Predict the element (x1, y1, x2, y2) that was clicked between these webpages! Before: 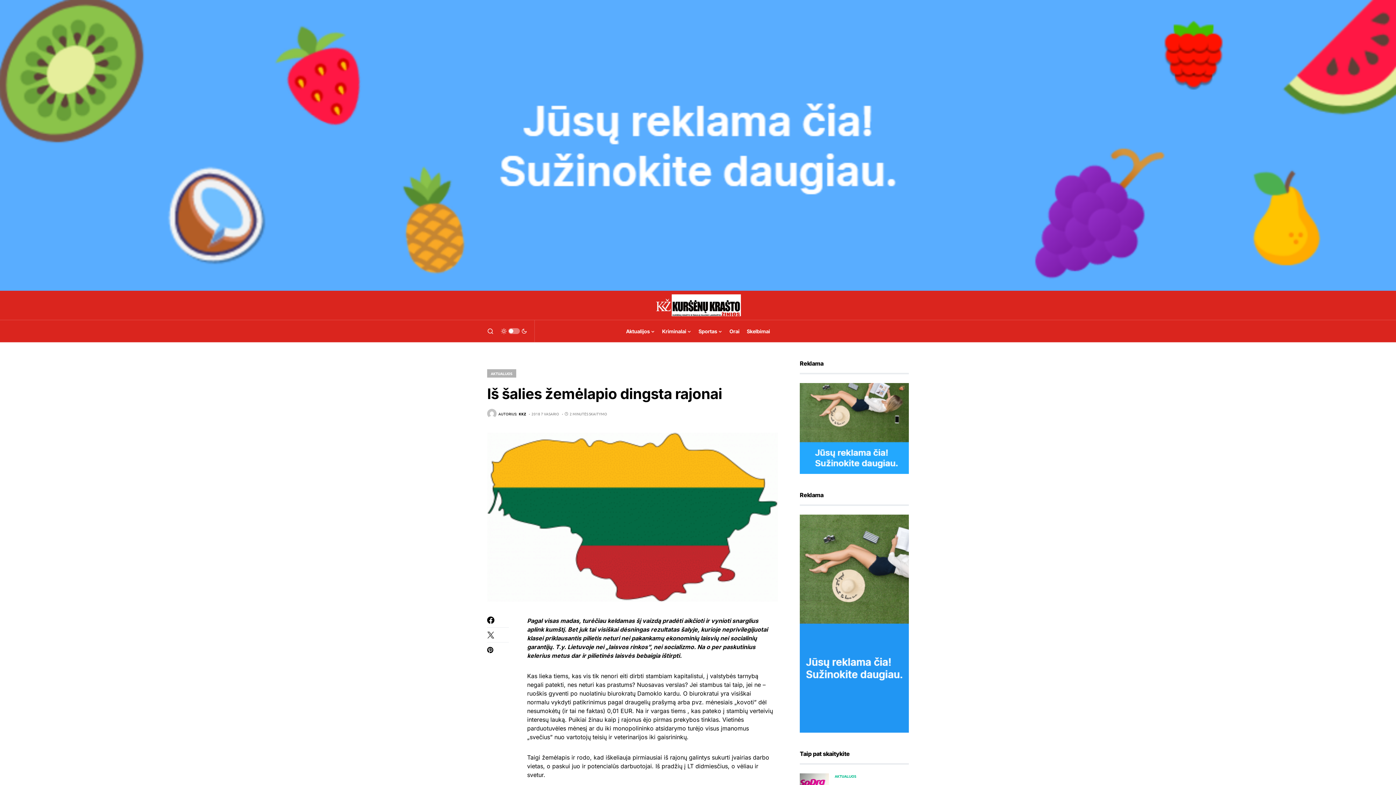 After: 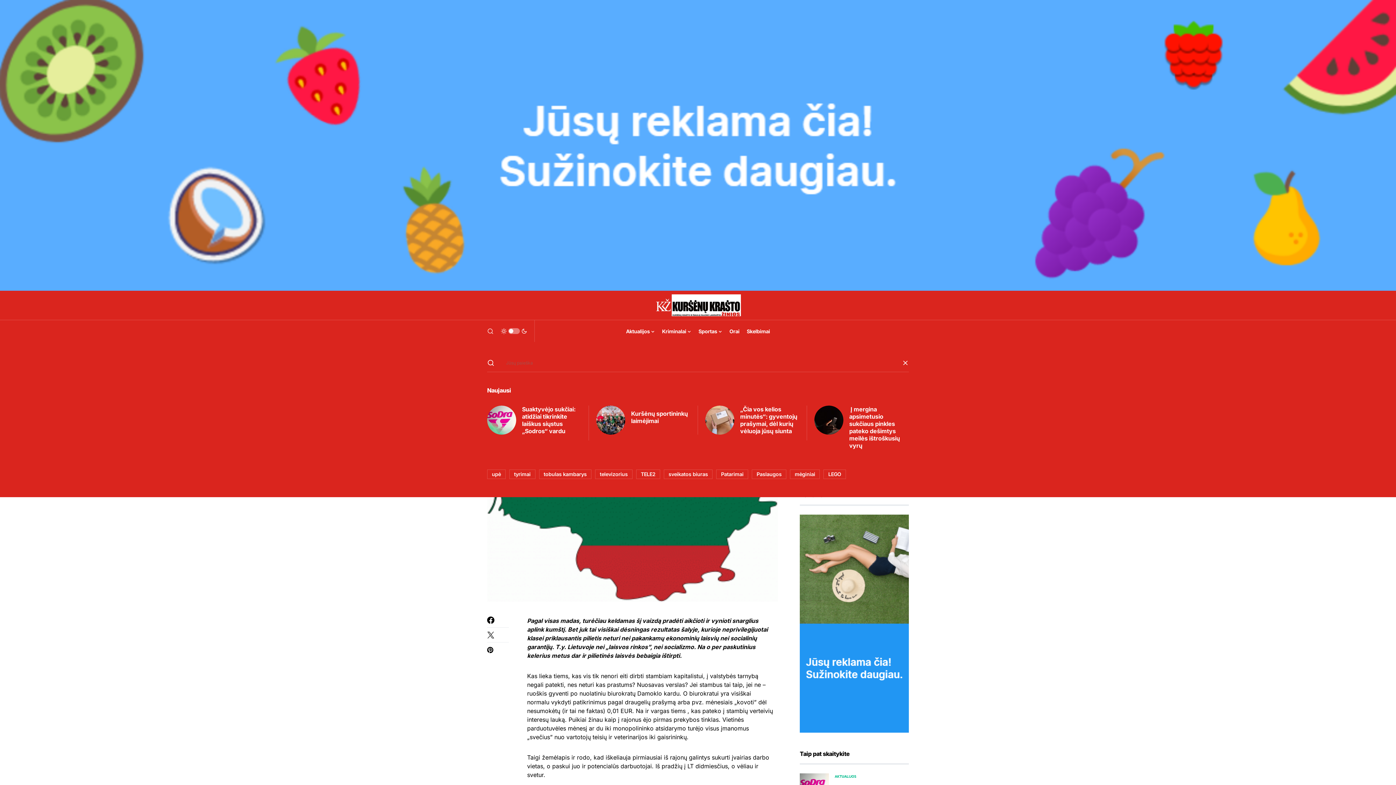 Action: bbox: (487, 328, 493, 334)